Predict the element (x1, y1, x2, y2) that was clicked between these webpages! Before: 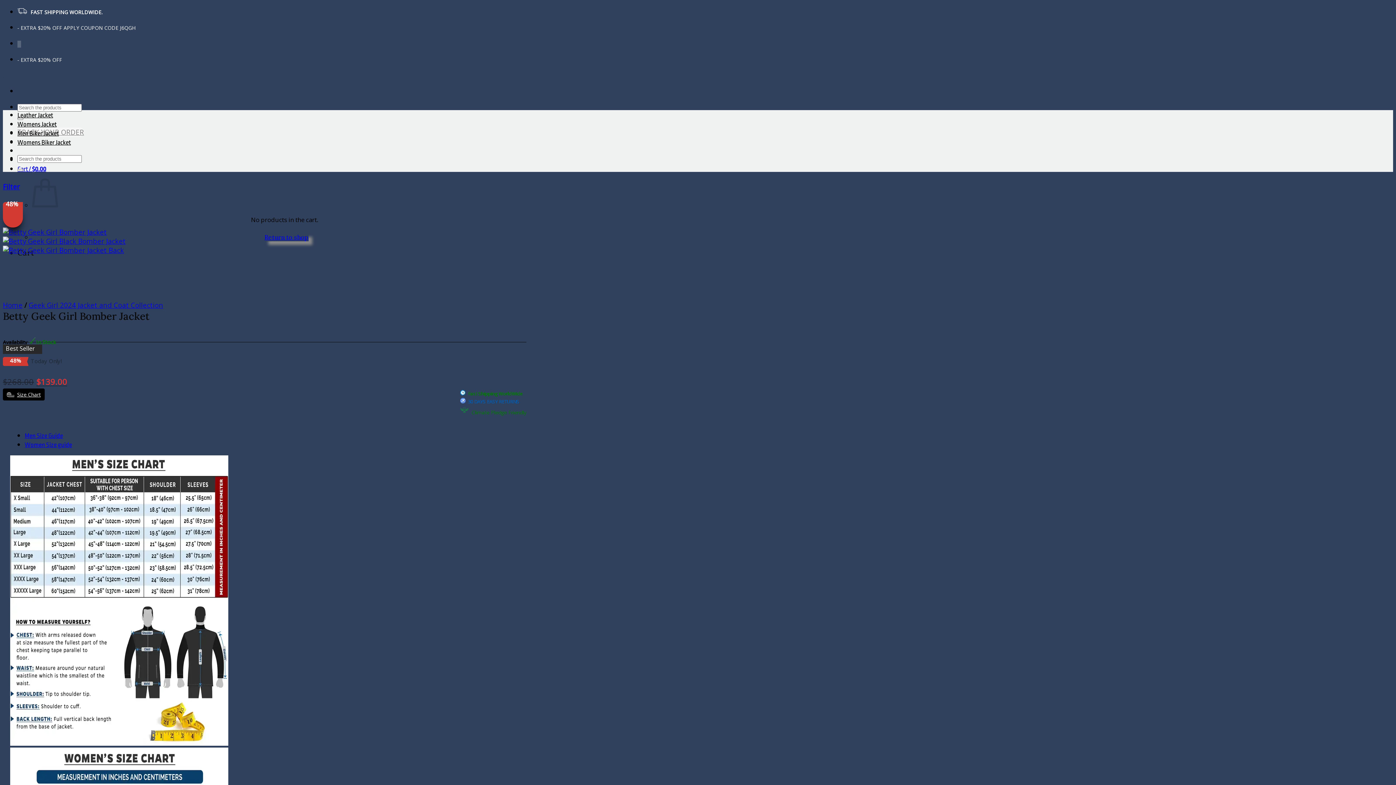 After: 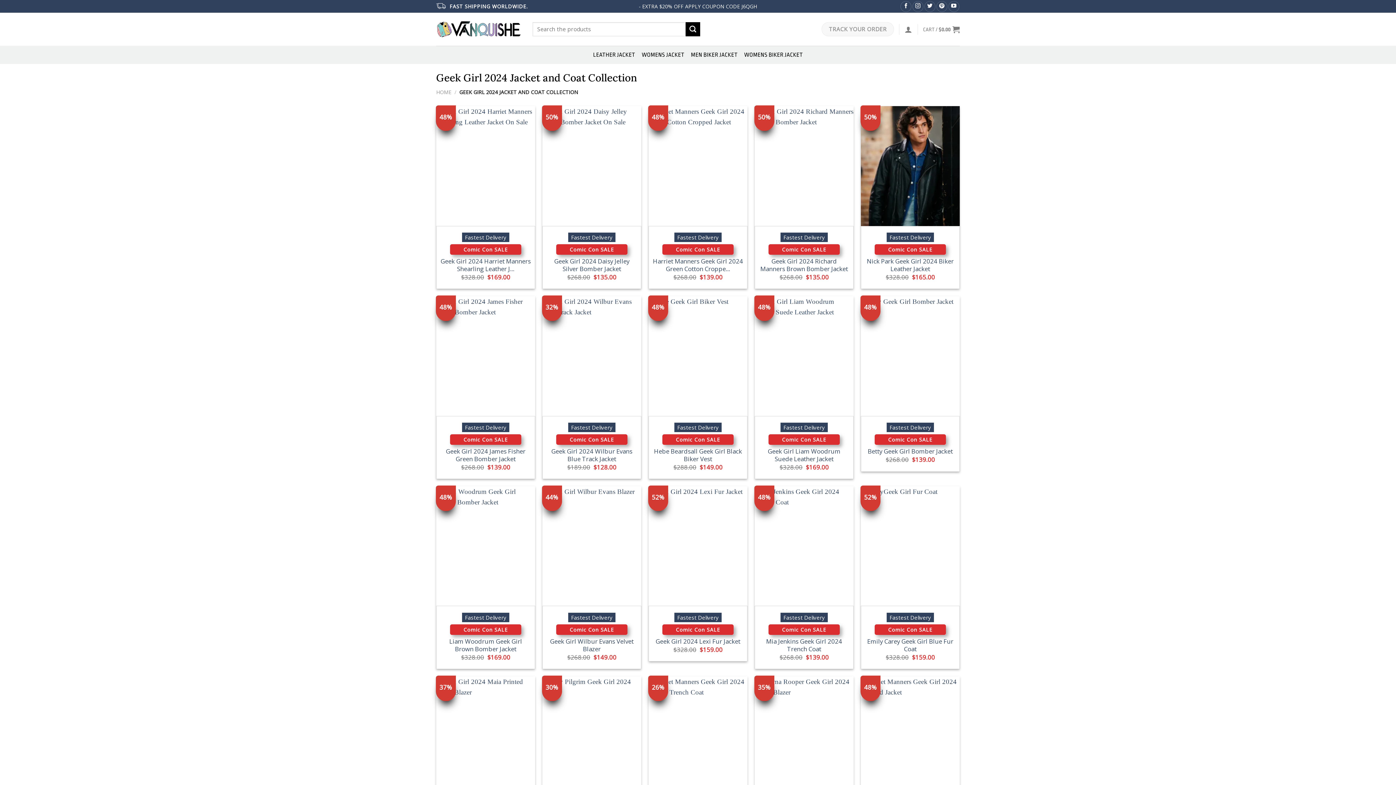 Action: bbox: (28, 300, 163, 309) label: Geek Girl 2024 Jacket and Coat Collection